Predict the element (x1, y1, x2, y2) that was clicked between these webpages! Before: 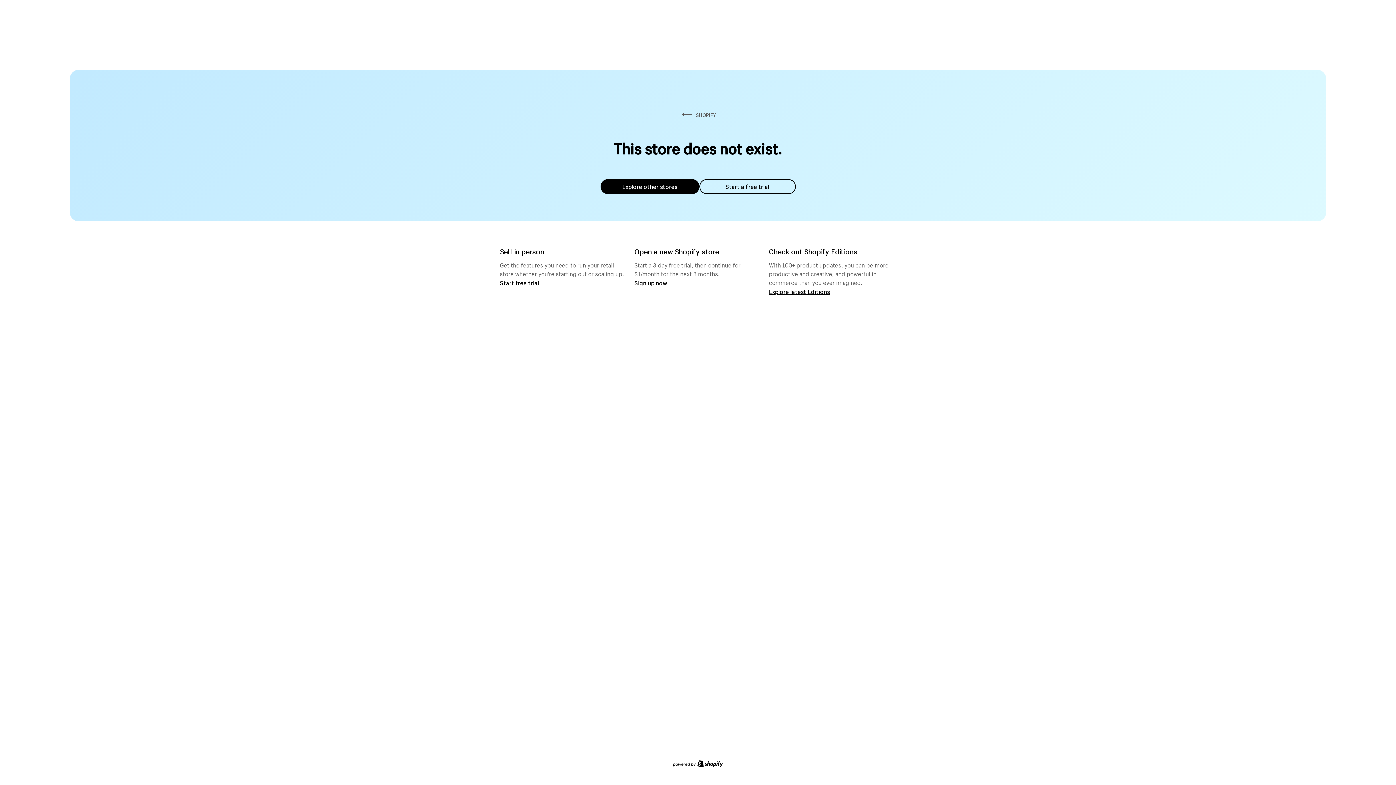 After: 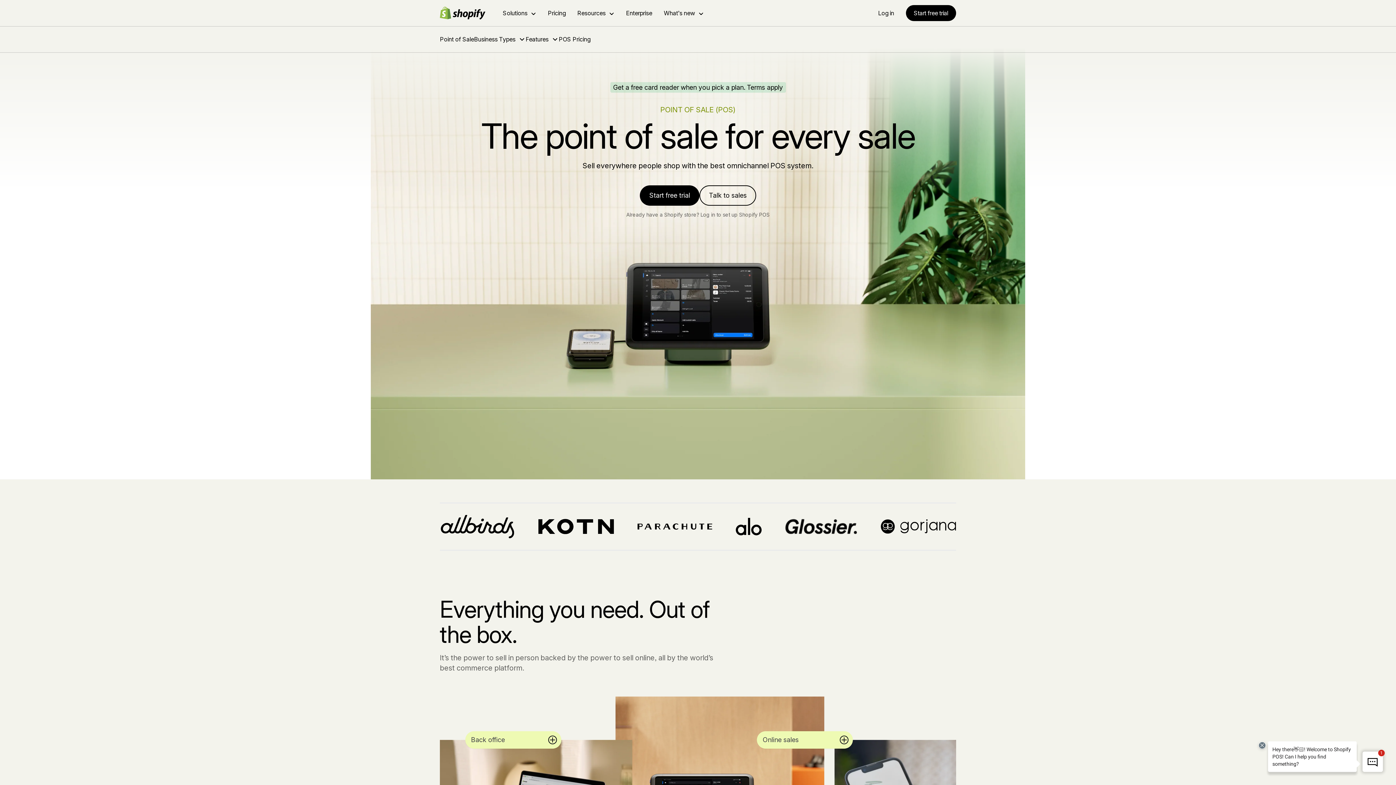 Action: label: Start free trial bbox: (500, 279, 539, 286)